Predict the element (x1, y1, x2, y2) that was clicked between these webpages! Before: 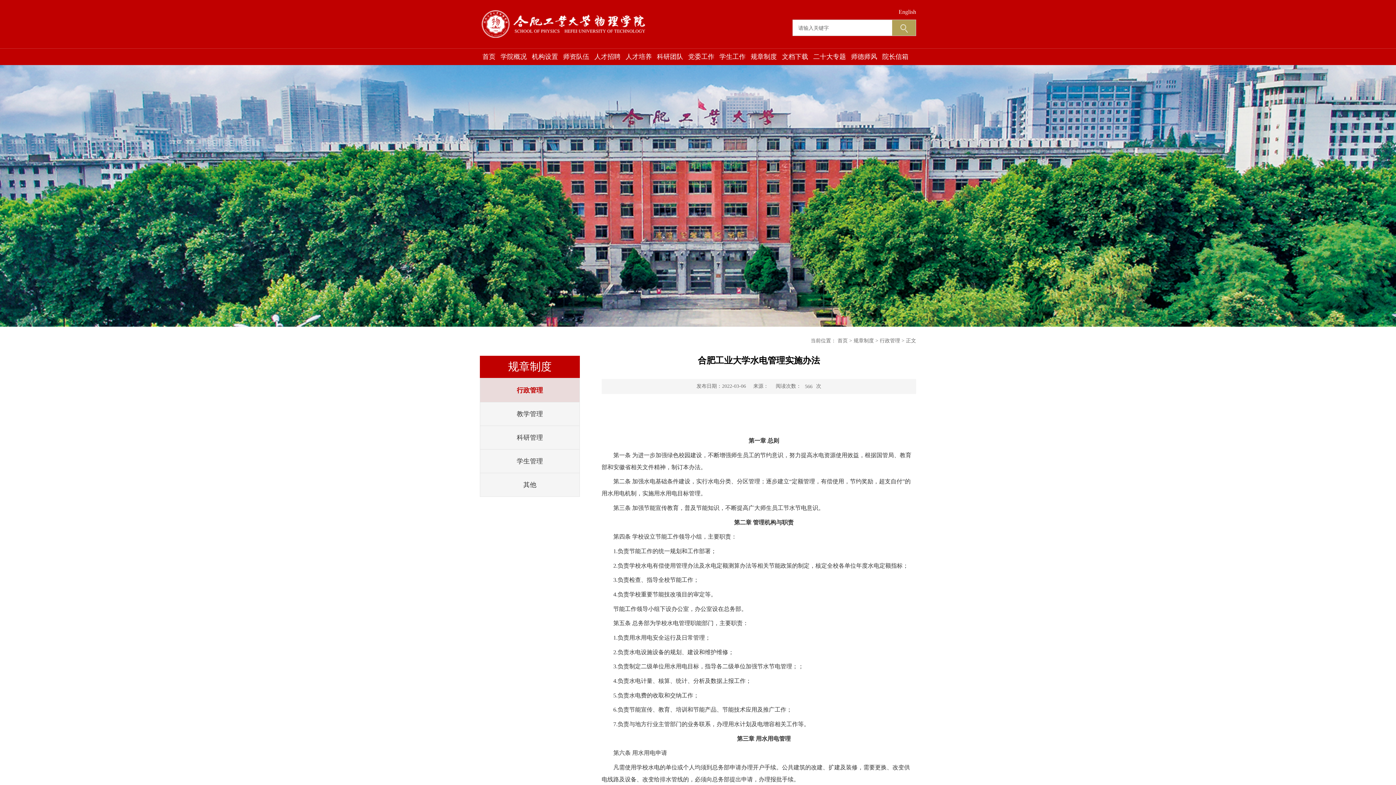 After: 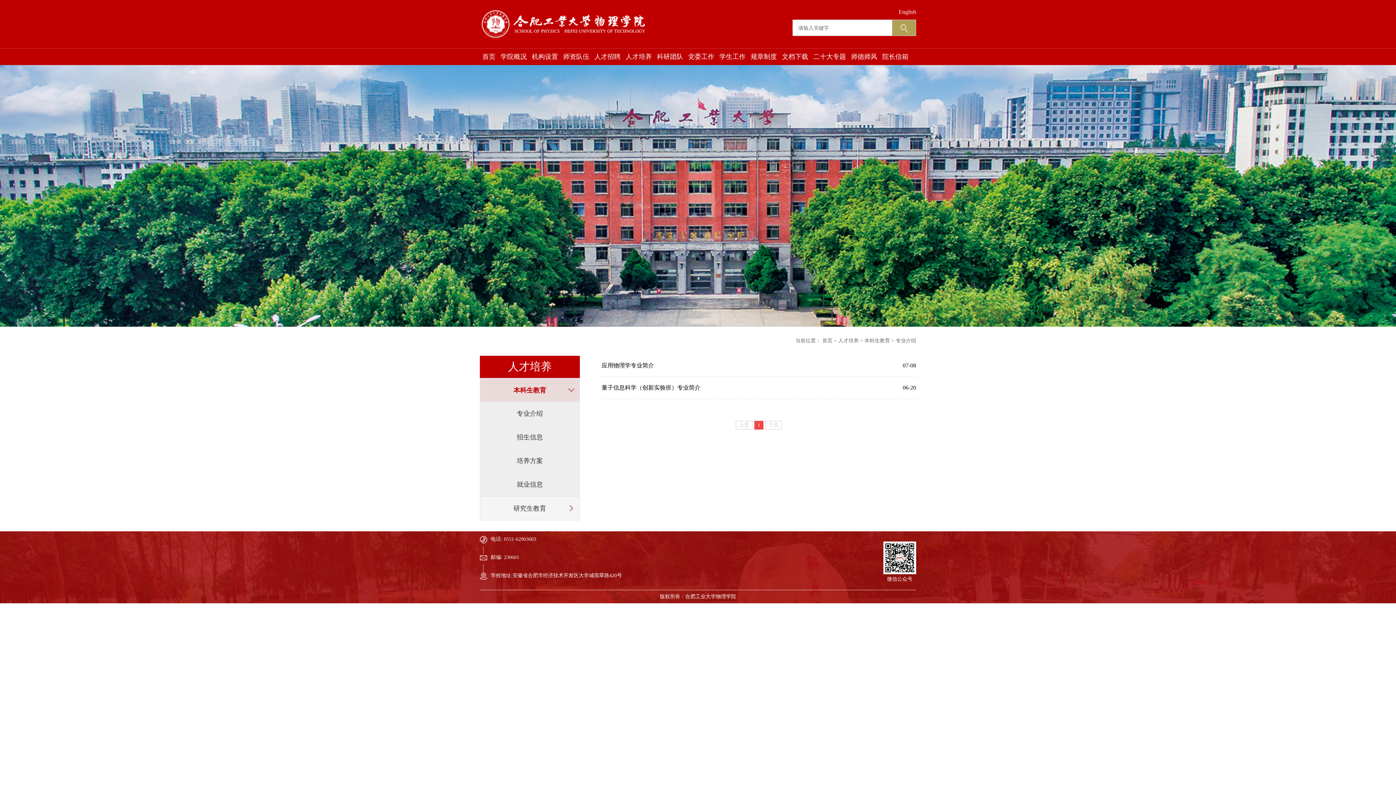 Action: label: 人才培养 bbox: (625, 53, 652, 60)